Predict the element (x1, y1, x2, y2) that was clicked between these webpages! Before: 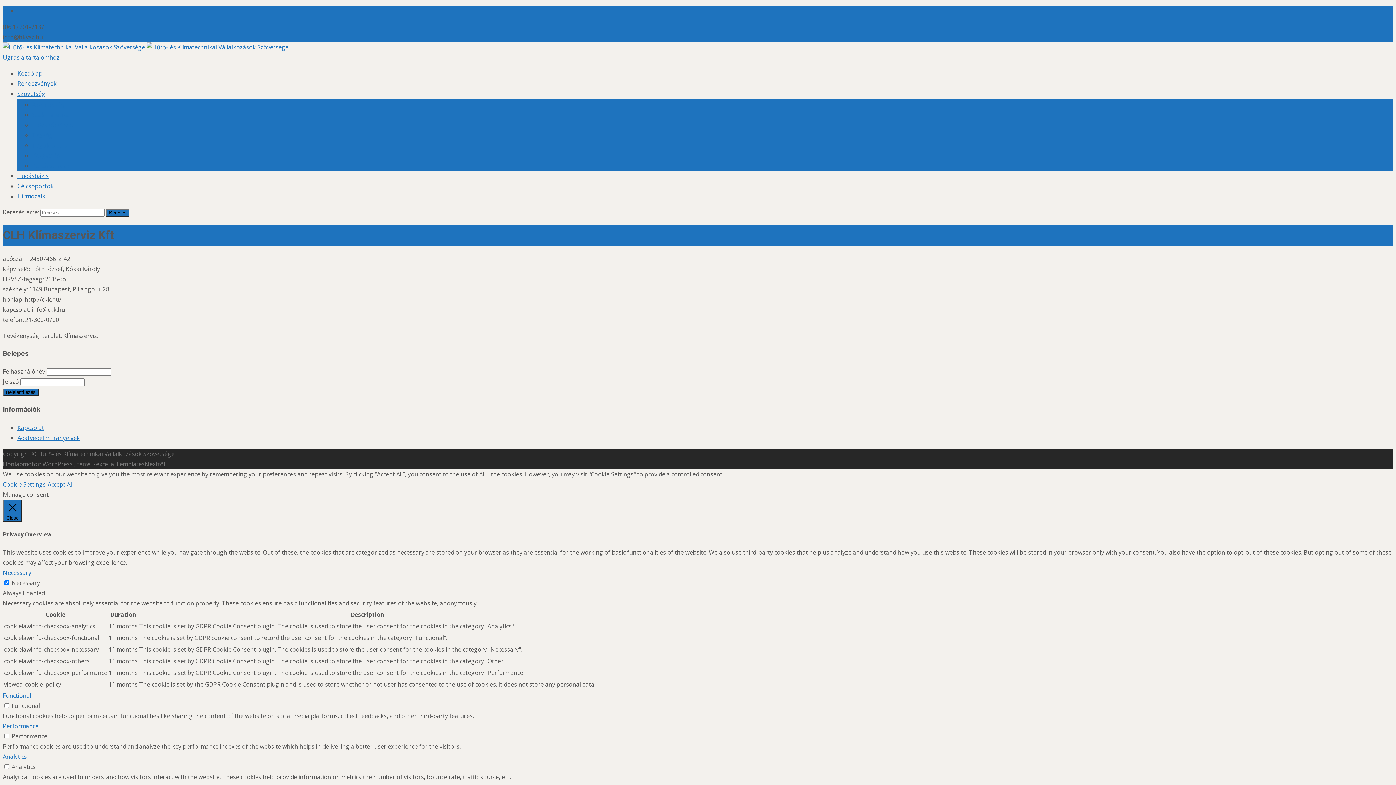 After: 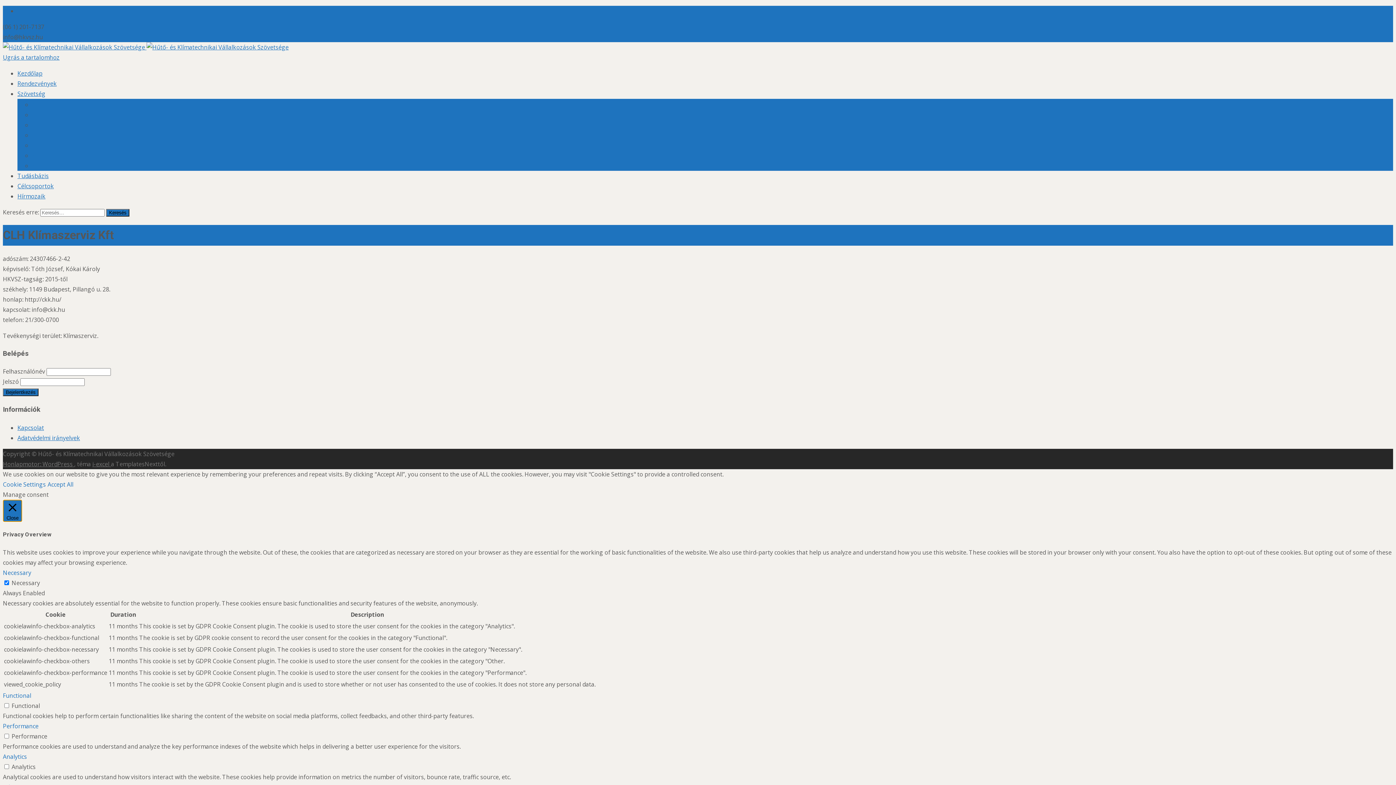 Action: label:  Close bbox: (2, 499, 22, 522)